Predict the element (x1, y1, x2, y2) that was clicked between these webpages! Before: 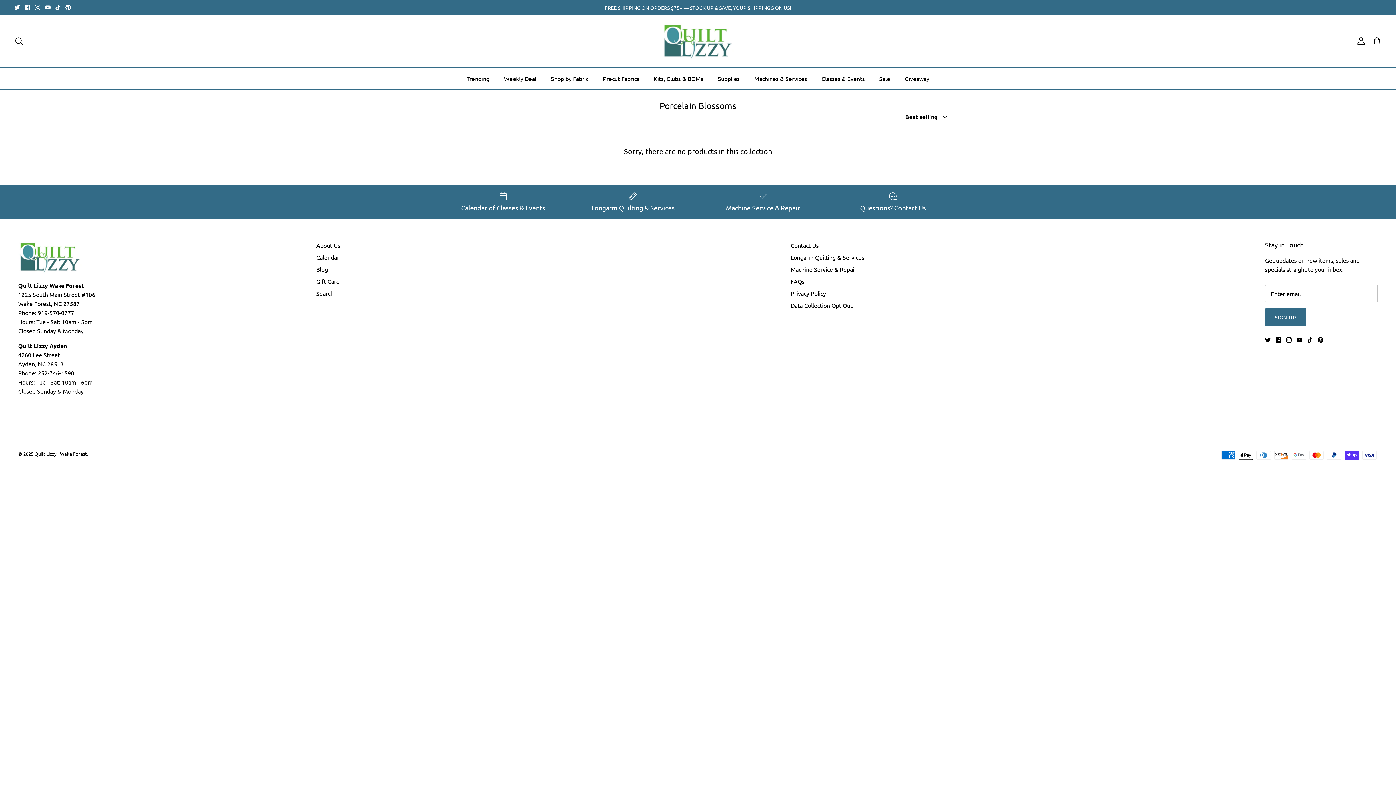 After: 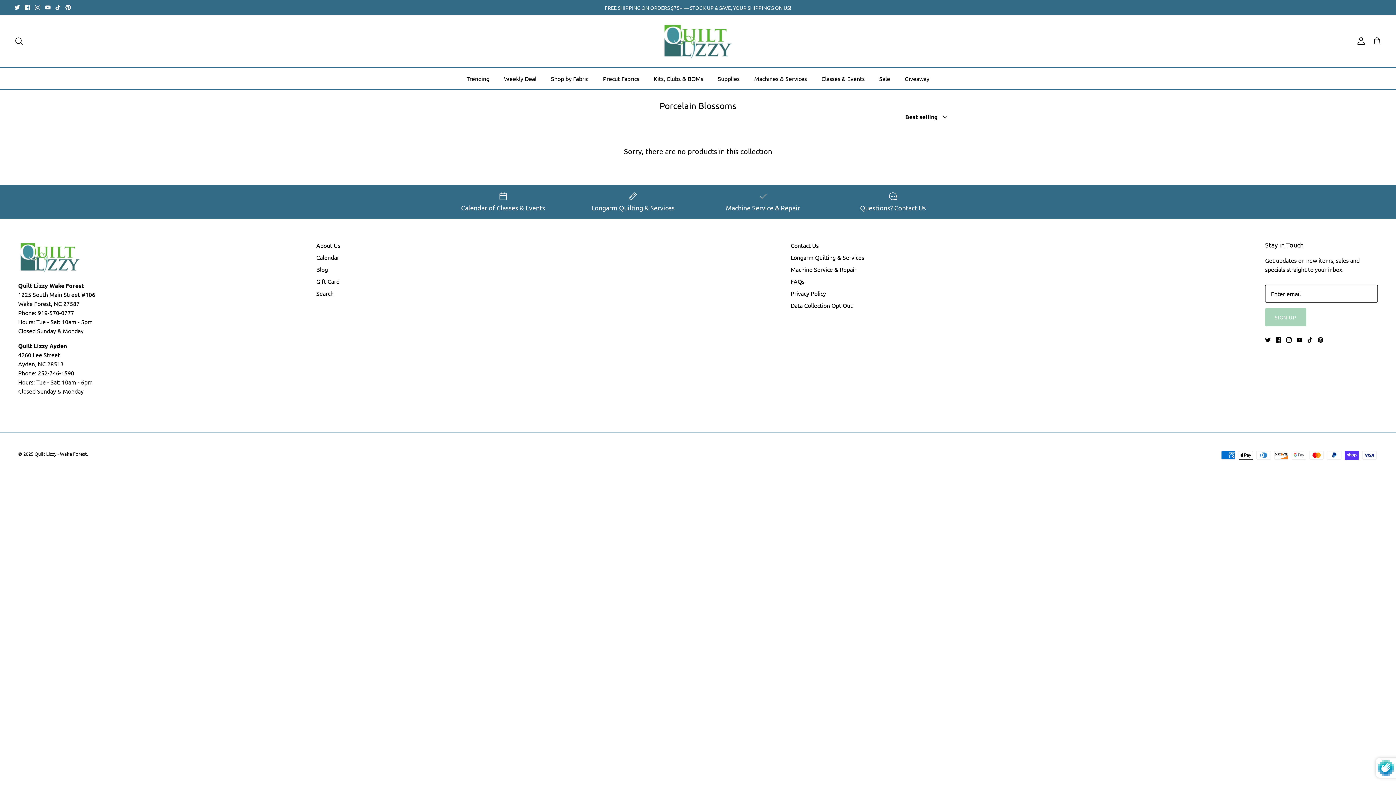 Action: label: SIGN UP bbox: (1265, 308, 1306, 326)